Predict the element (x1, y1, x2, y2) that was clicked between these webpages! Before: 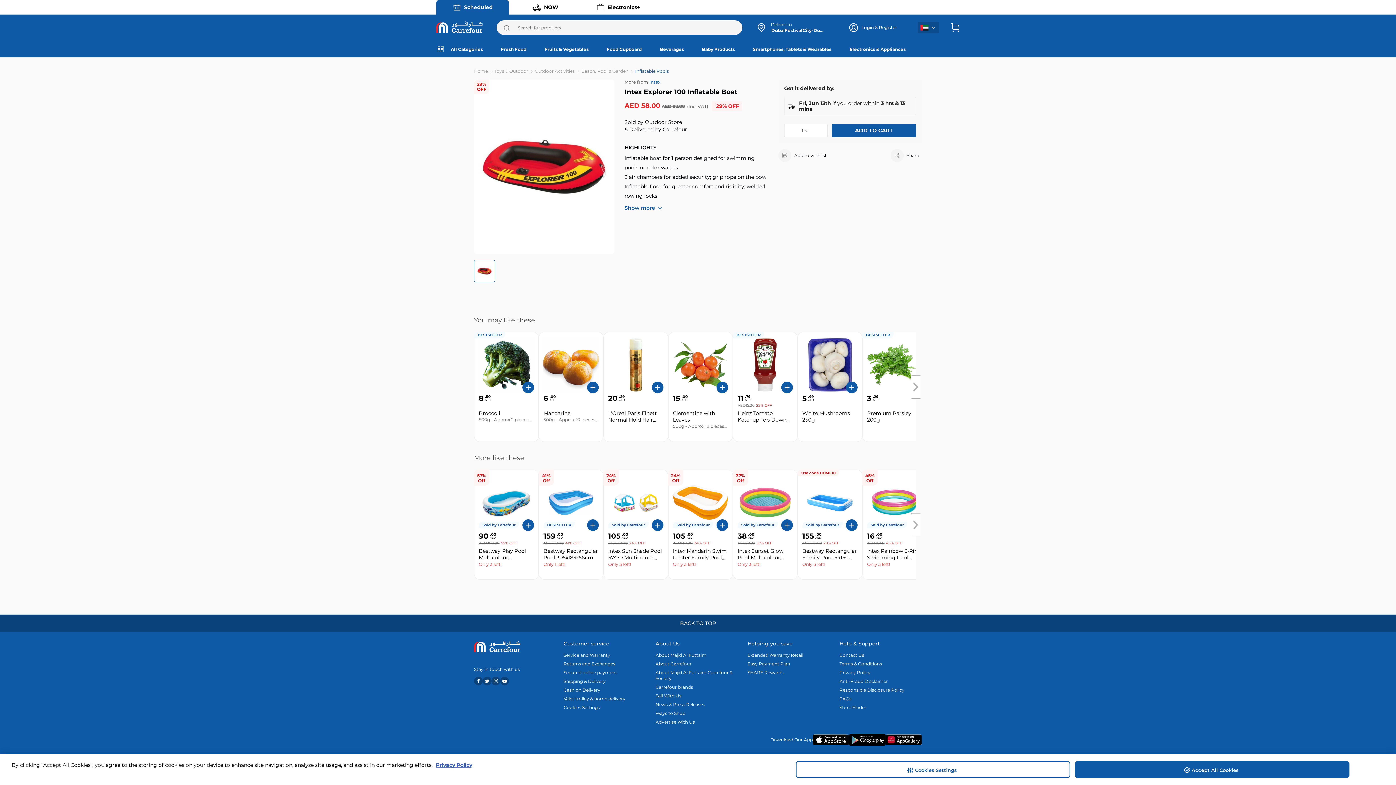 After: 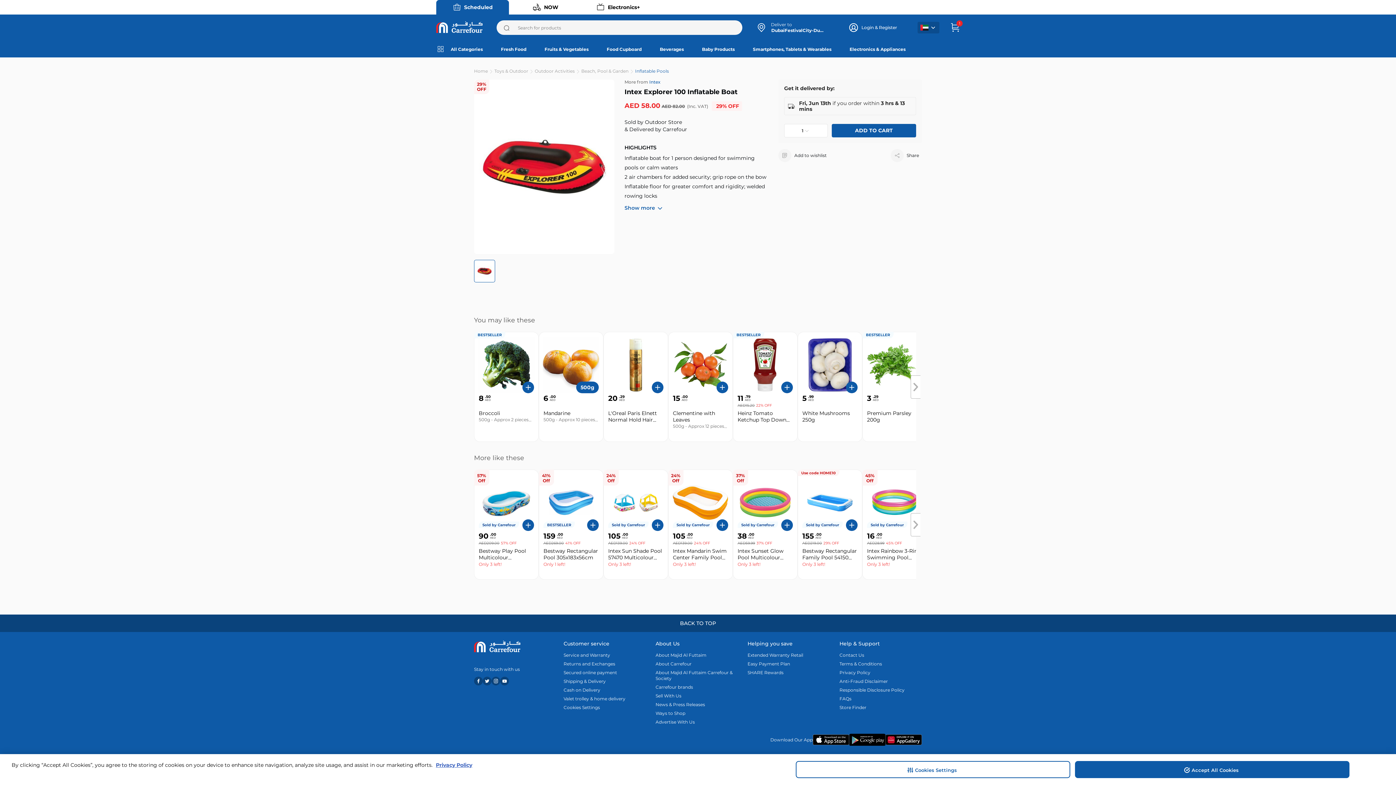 Action: bbox: (587, 381, 598, 393)